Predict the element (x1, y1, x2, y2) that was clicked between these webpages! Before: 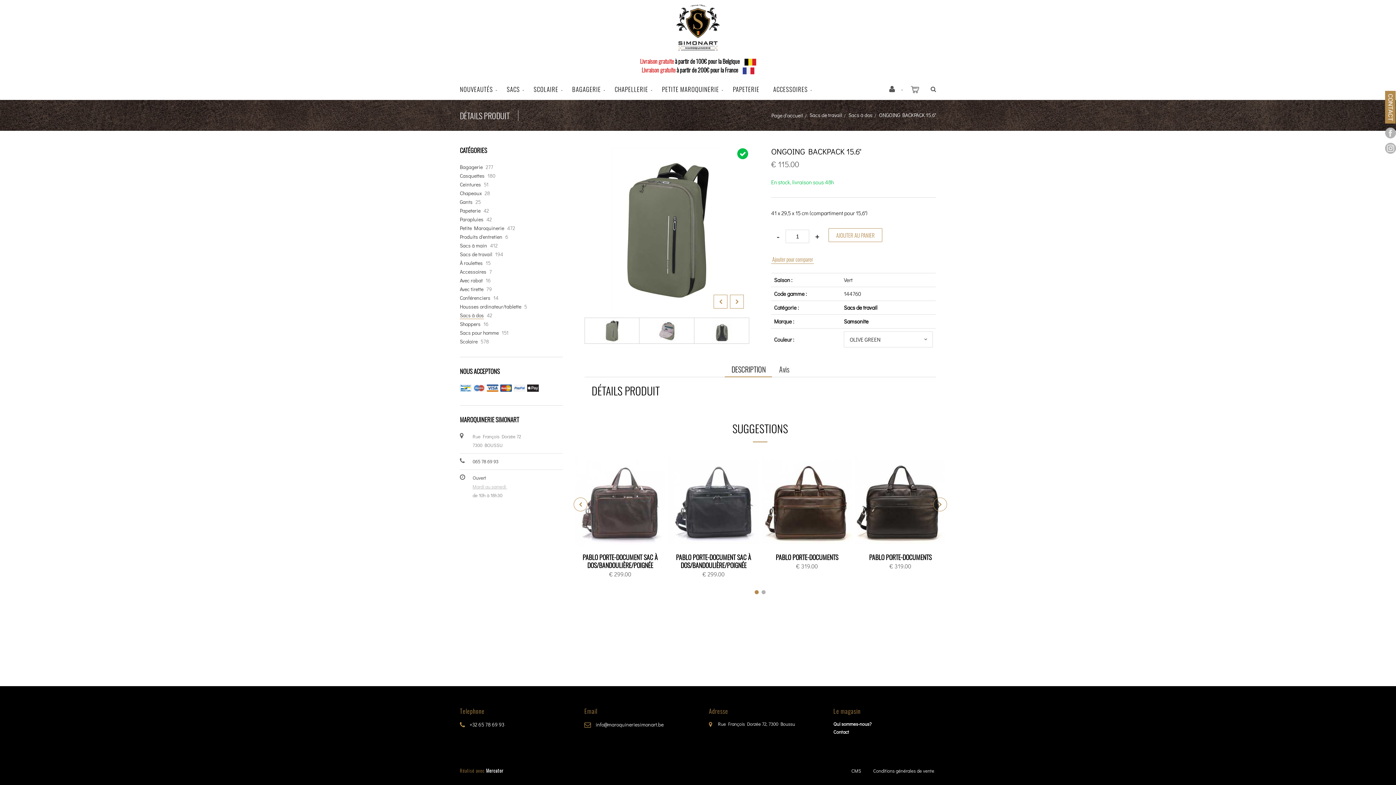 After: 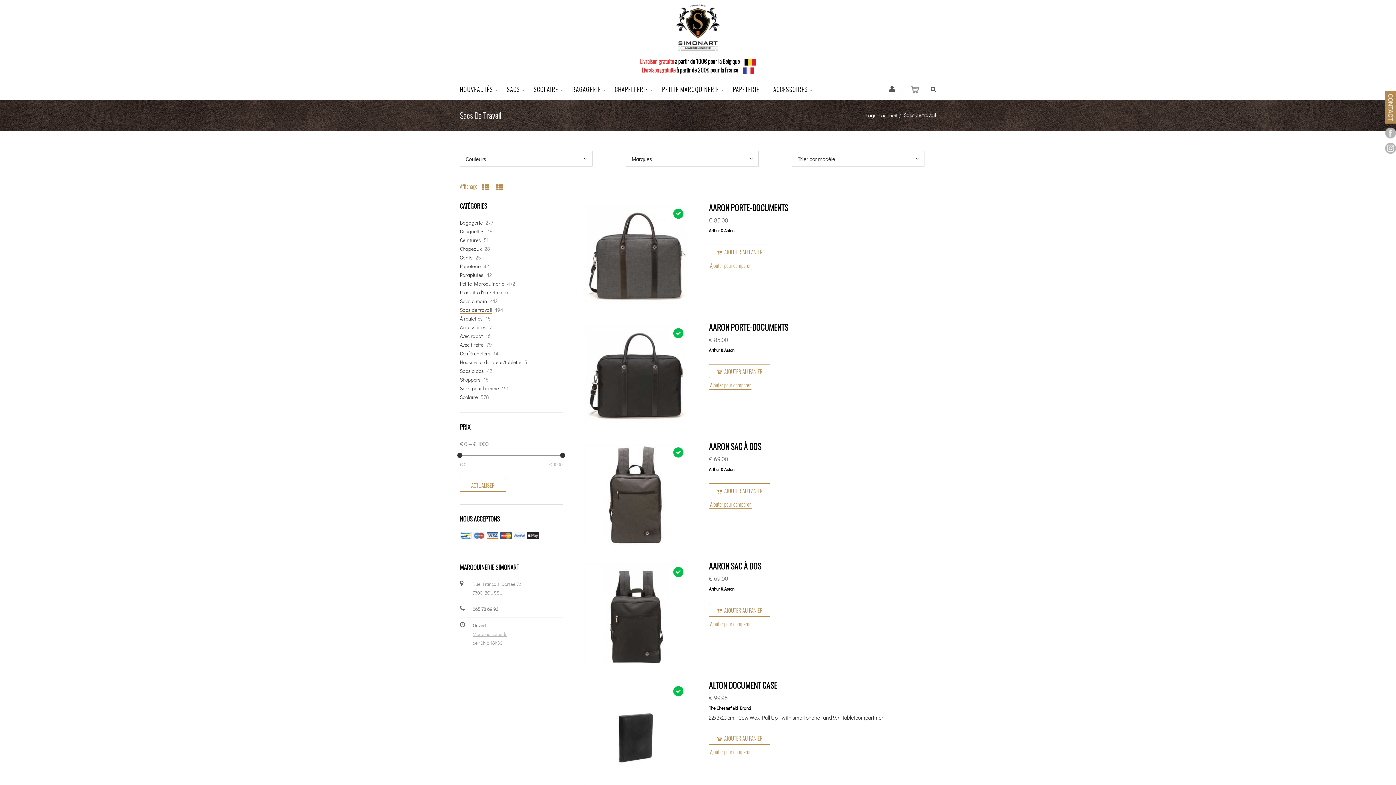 Action: bbox: (809, 111, 842, 118) label: Sacs de travail